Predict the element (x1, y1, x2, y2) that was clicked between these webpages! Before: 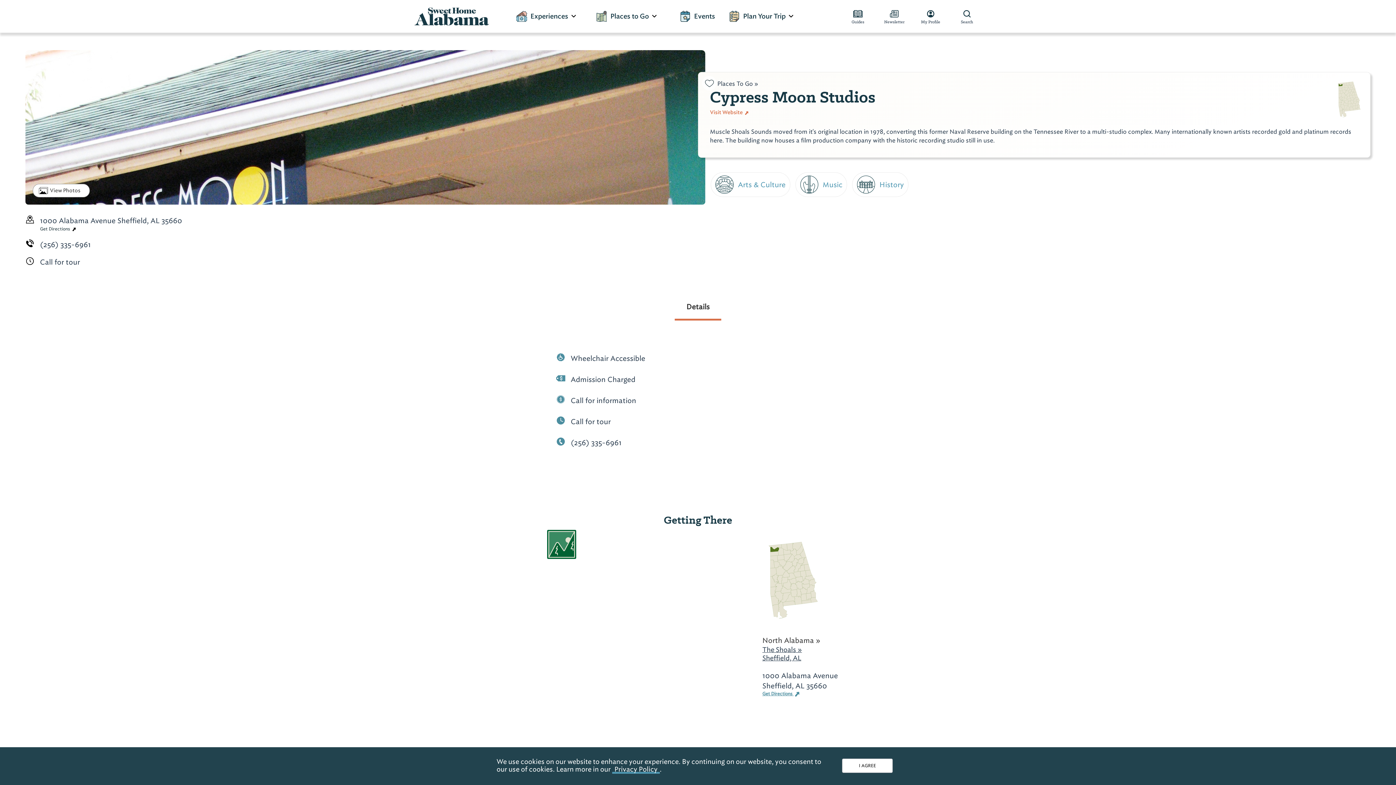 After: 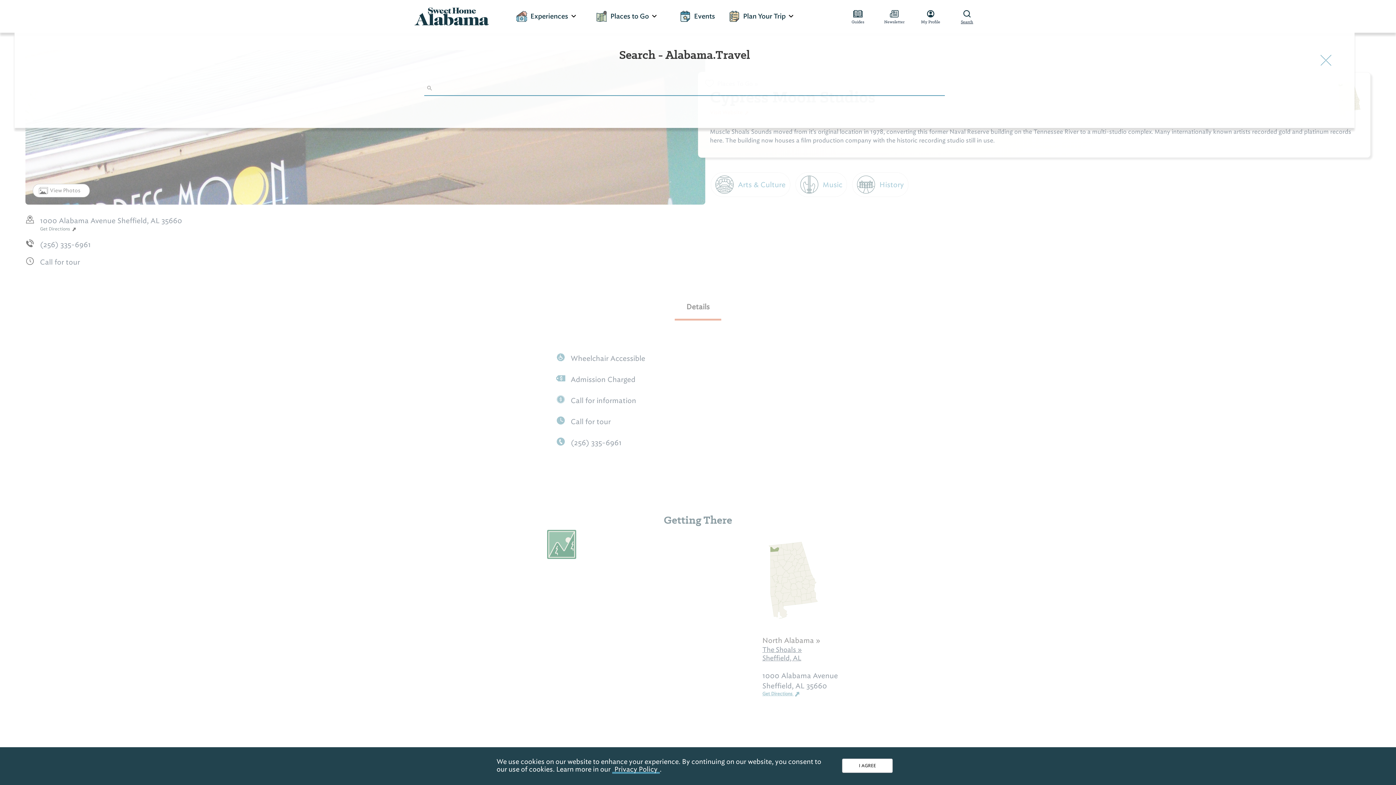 Action: bbox: (952, 8, 981, 24) label: Search